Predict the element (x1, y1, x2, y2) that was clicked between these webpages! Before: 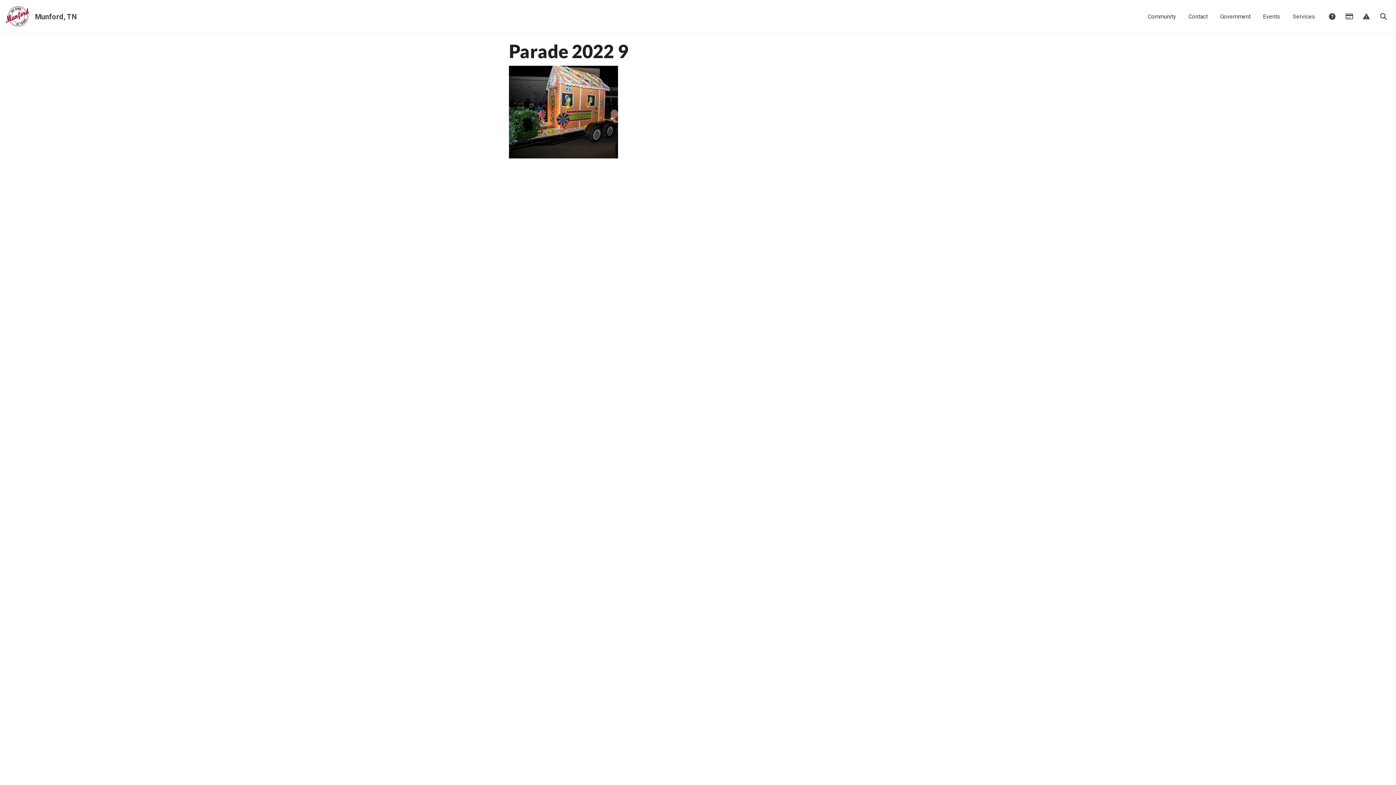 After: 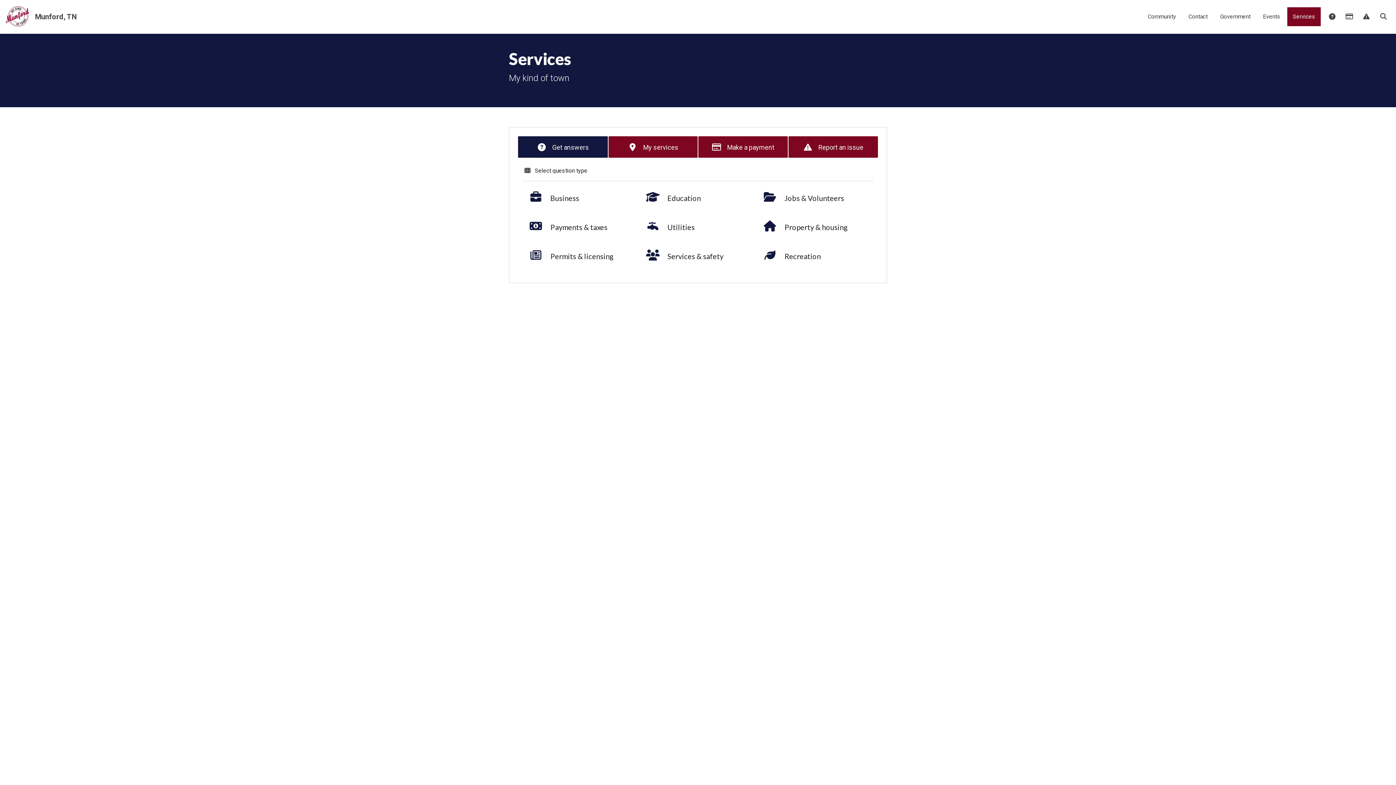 Action: bbox: (1287, 7, 1321, 26) label: Services